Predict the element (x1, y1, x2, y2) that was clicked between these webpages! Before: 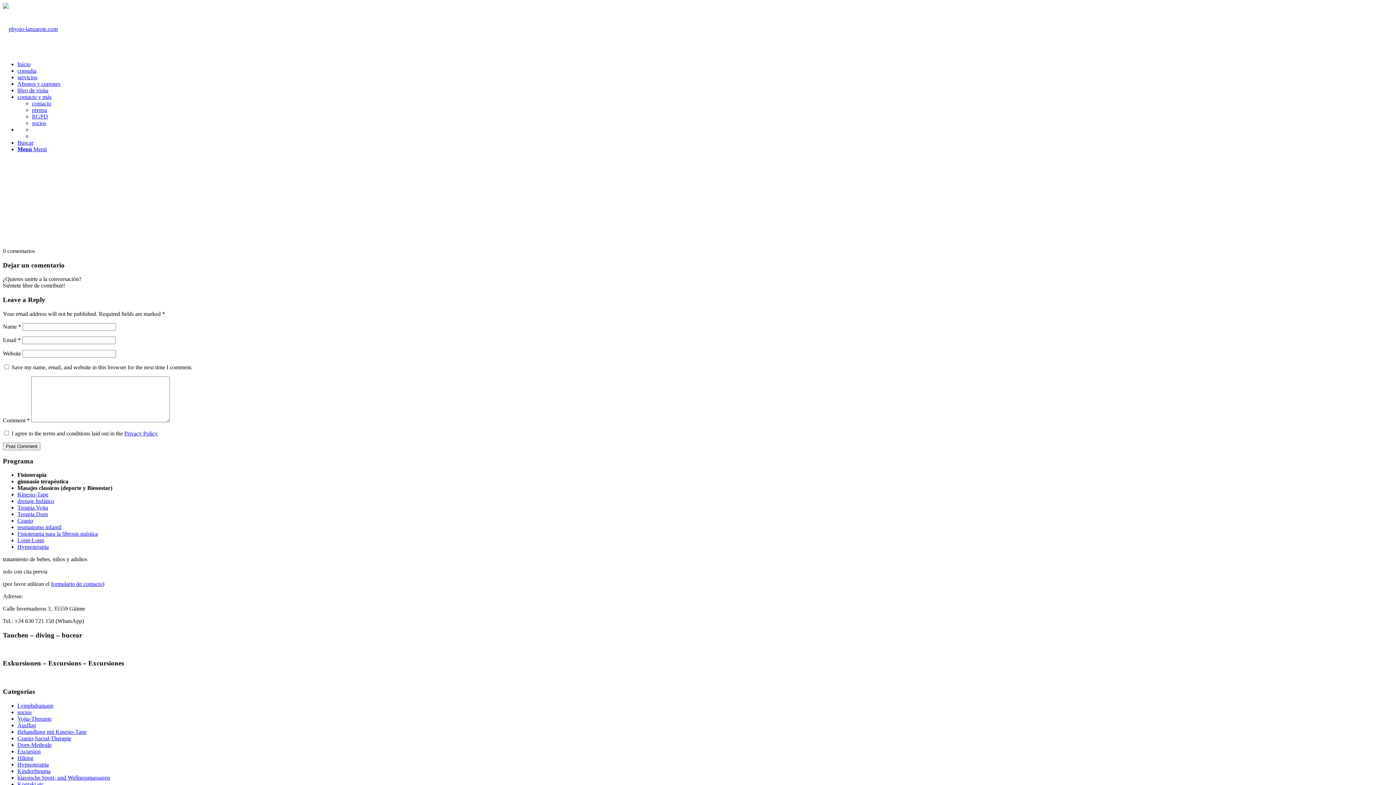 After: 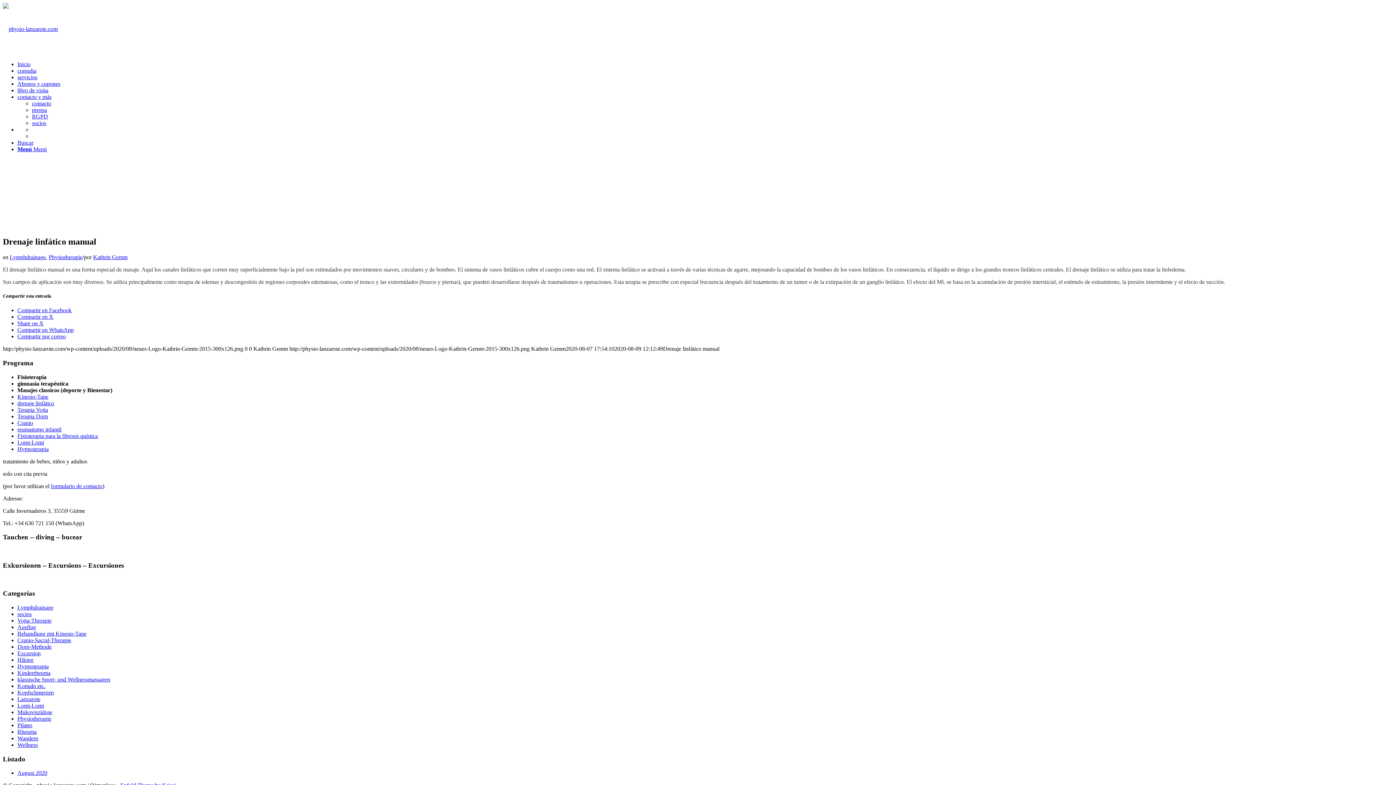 Action: label: drenaje linfático bbox: (17, 498, 54, 504)